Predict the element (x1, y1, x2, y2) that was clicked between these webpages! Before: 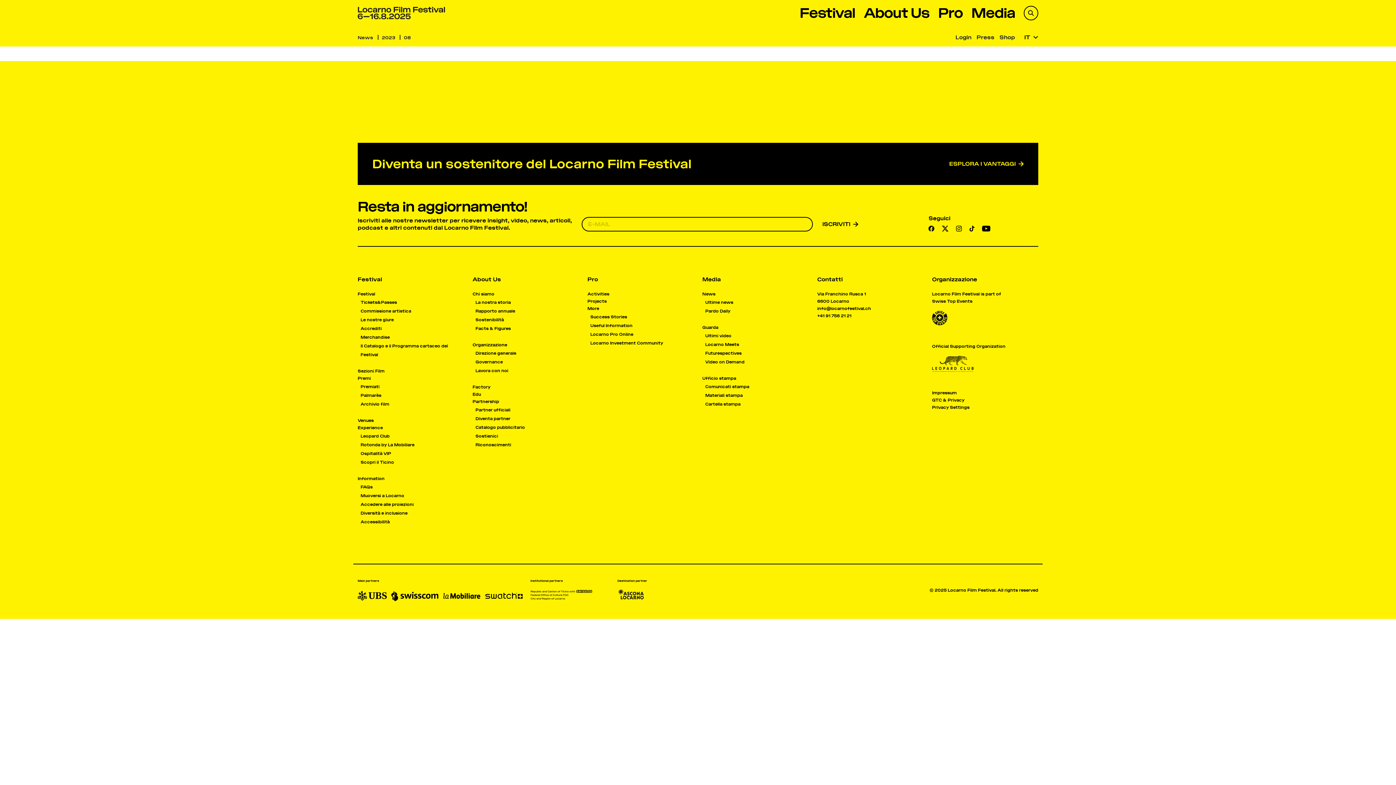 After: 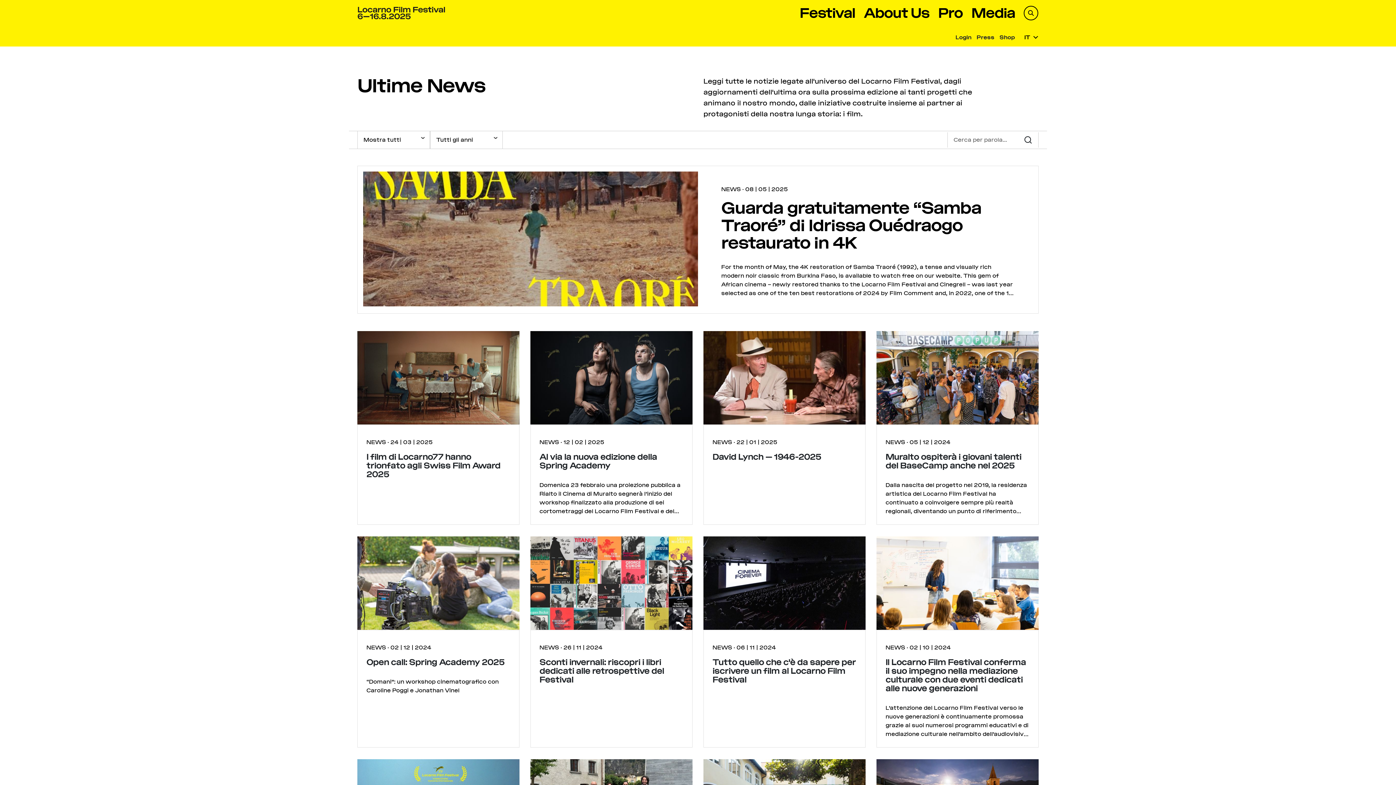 Action: bbox: (357, 34, 377, 40) label: News 